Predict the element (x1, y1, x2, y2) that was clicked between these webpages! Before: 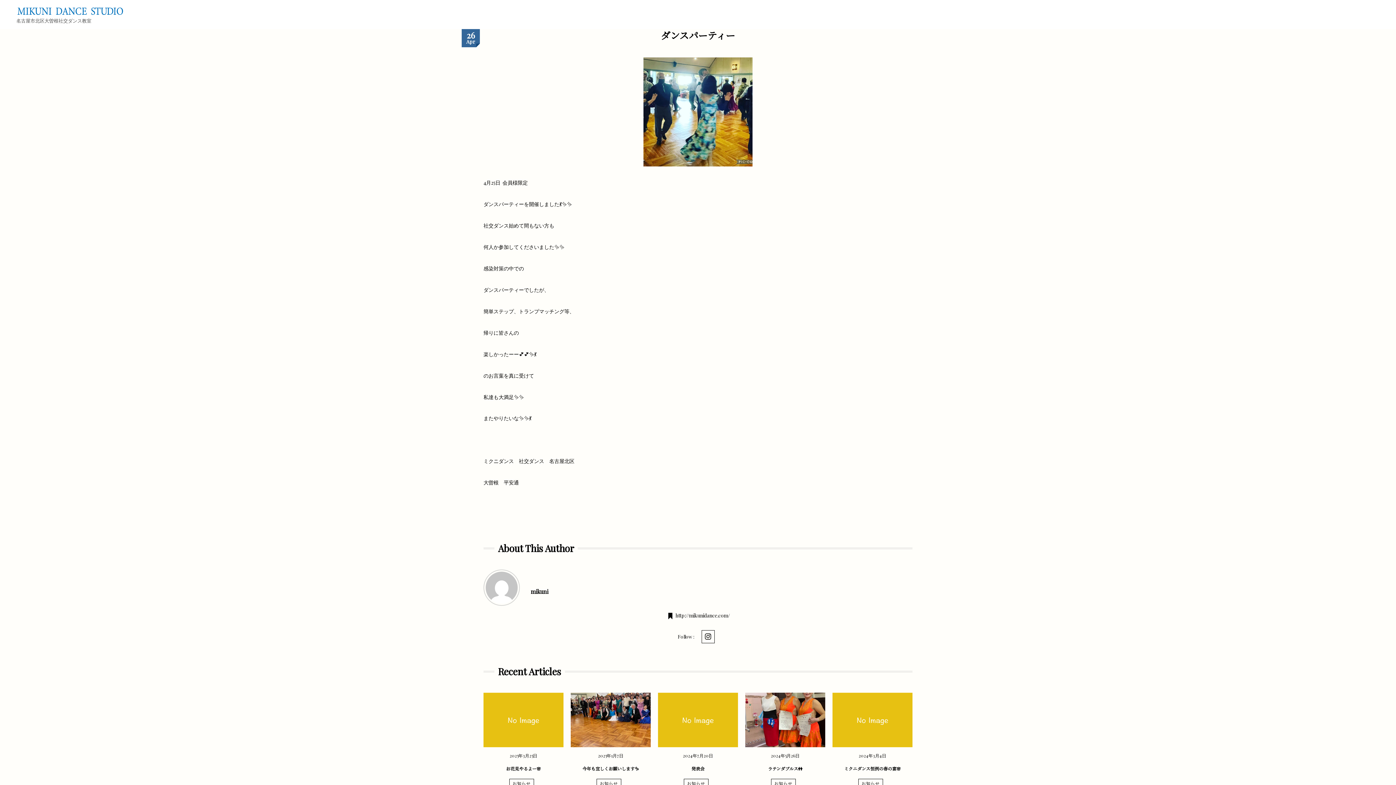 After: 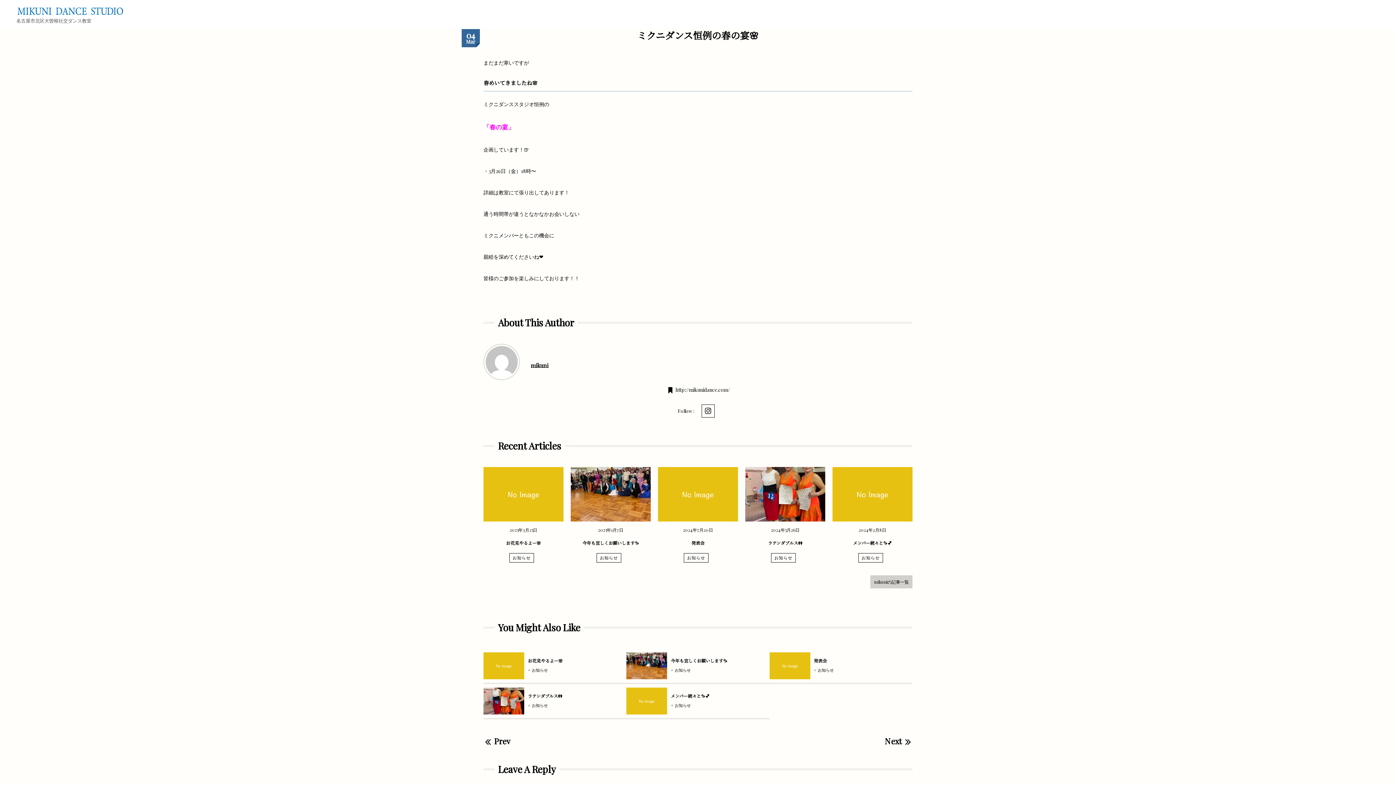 Action: label: ミクニダンス恒例の春の宴🌸 bbox: (844, 766, 901, 772)